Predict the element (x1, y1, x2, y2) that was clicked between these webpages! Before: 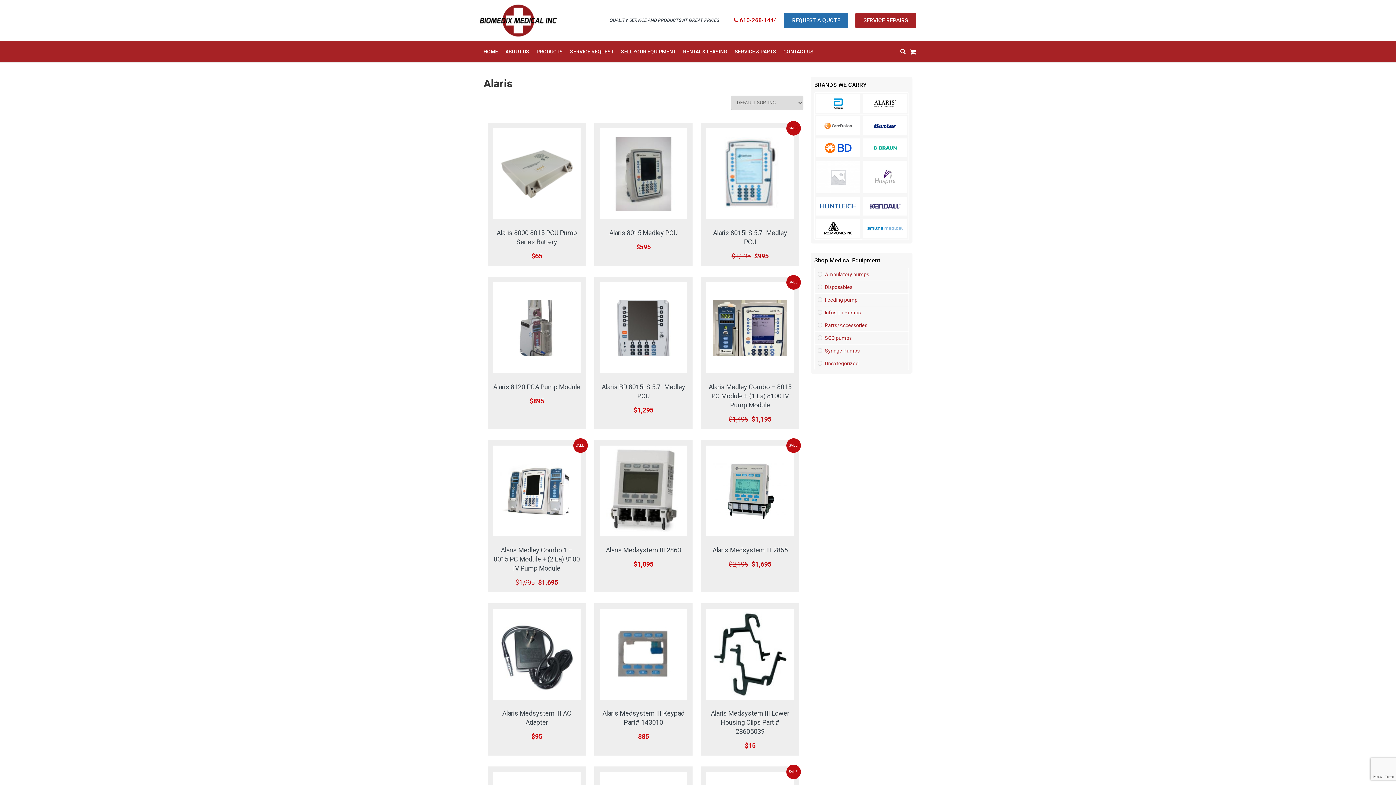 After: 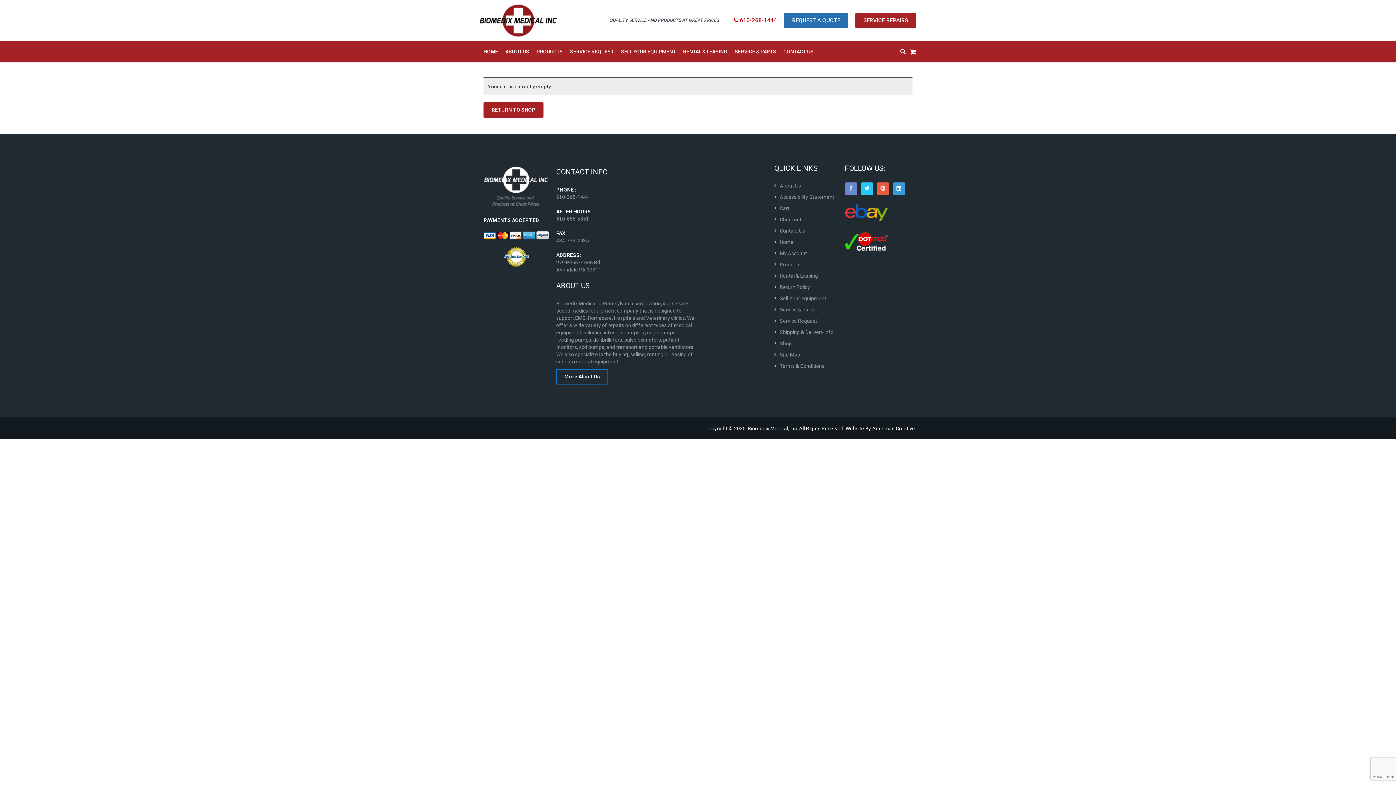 Action: bbox: (910, 48, 916, 55)